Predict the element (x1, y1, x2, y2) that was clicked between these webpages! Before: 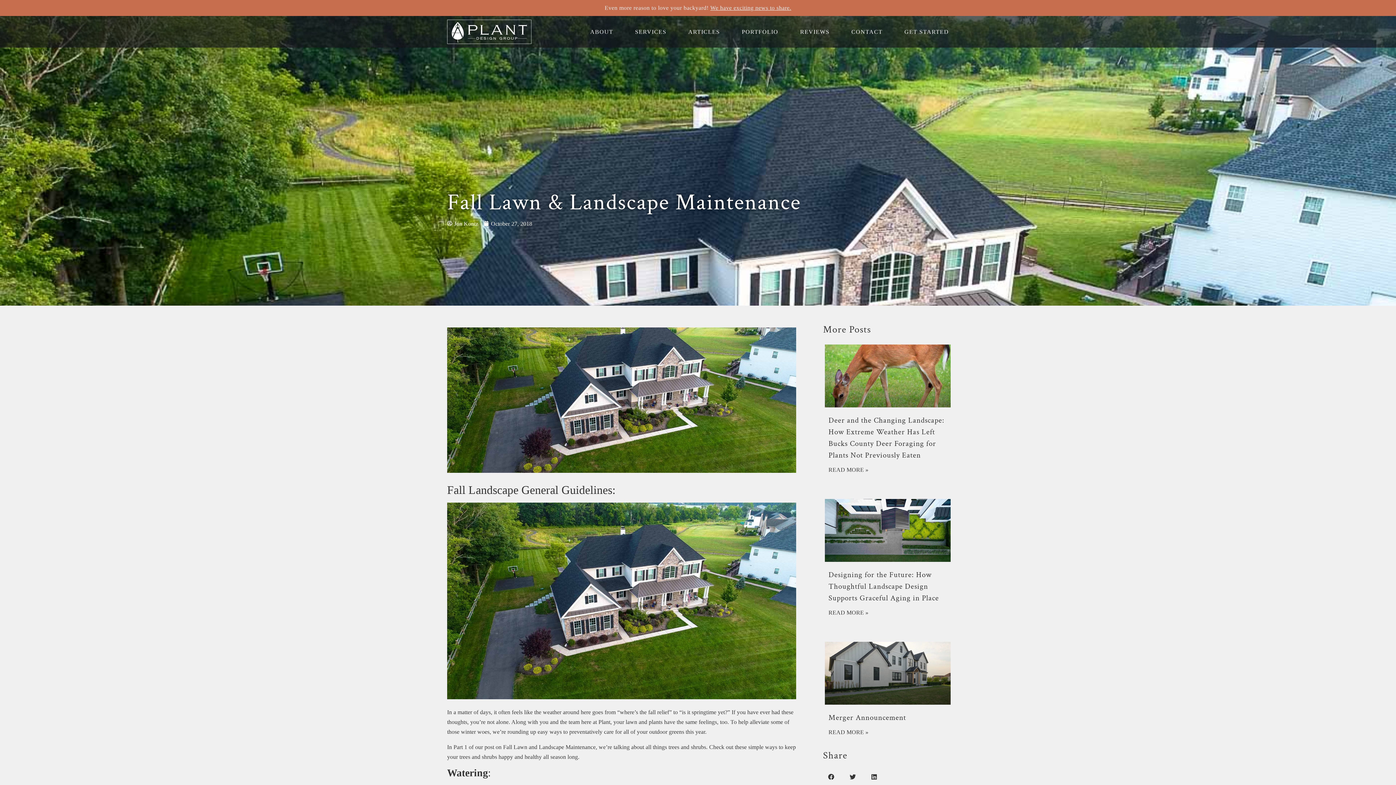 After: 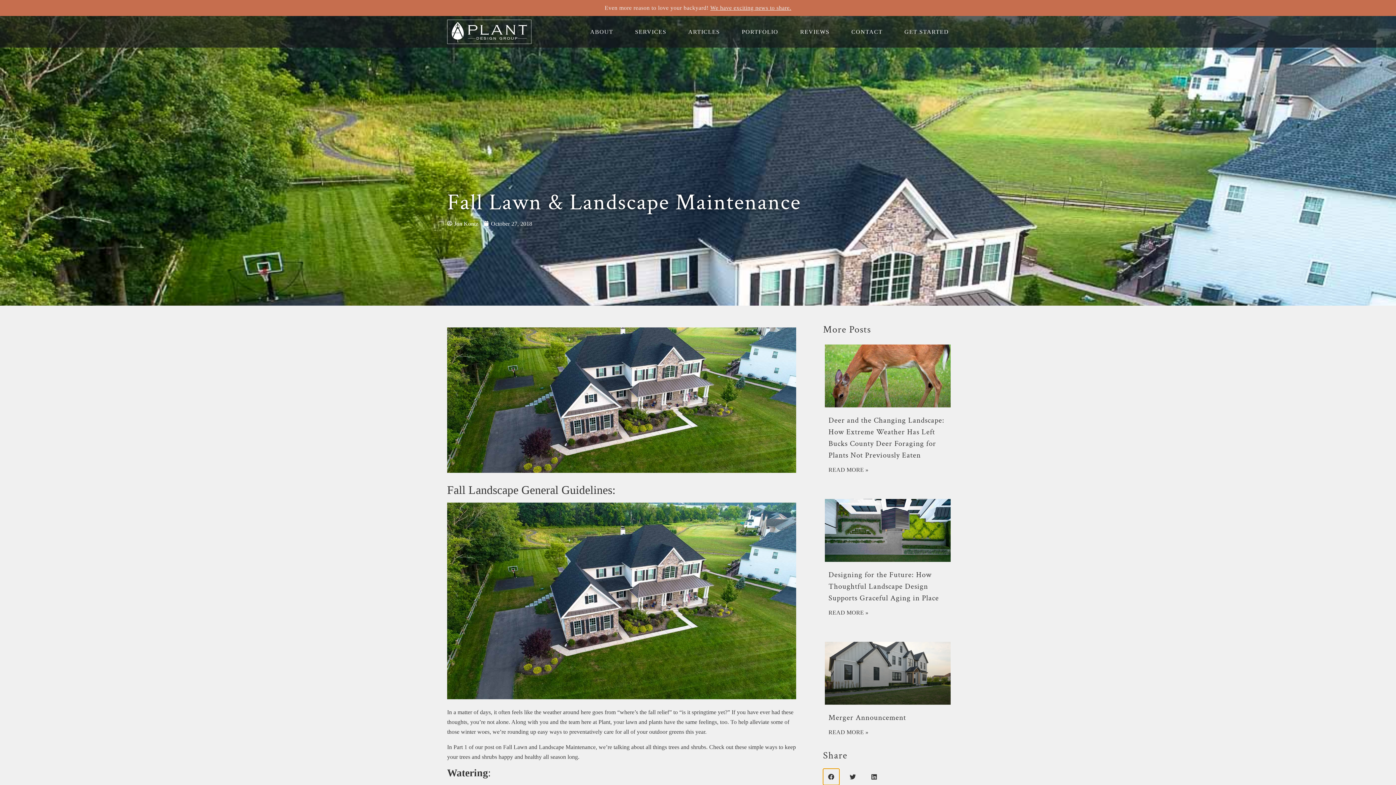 Action: label: Share on facebook bbox: (823, 769, 839, 785)